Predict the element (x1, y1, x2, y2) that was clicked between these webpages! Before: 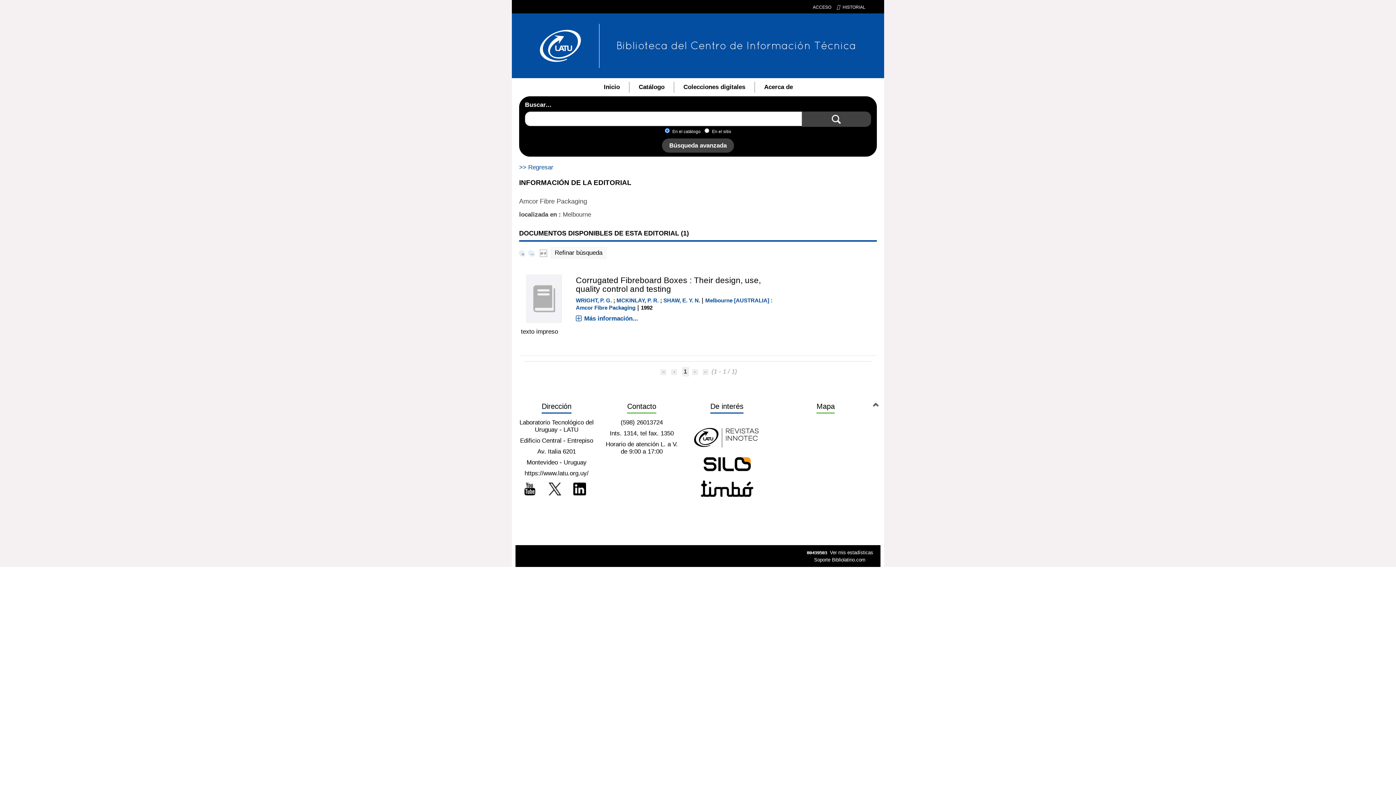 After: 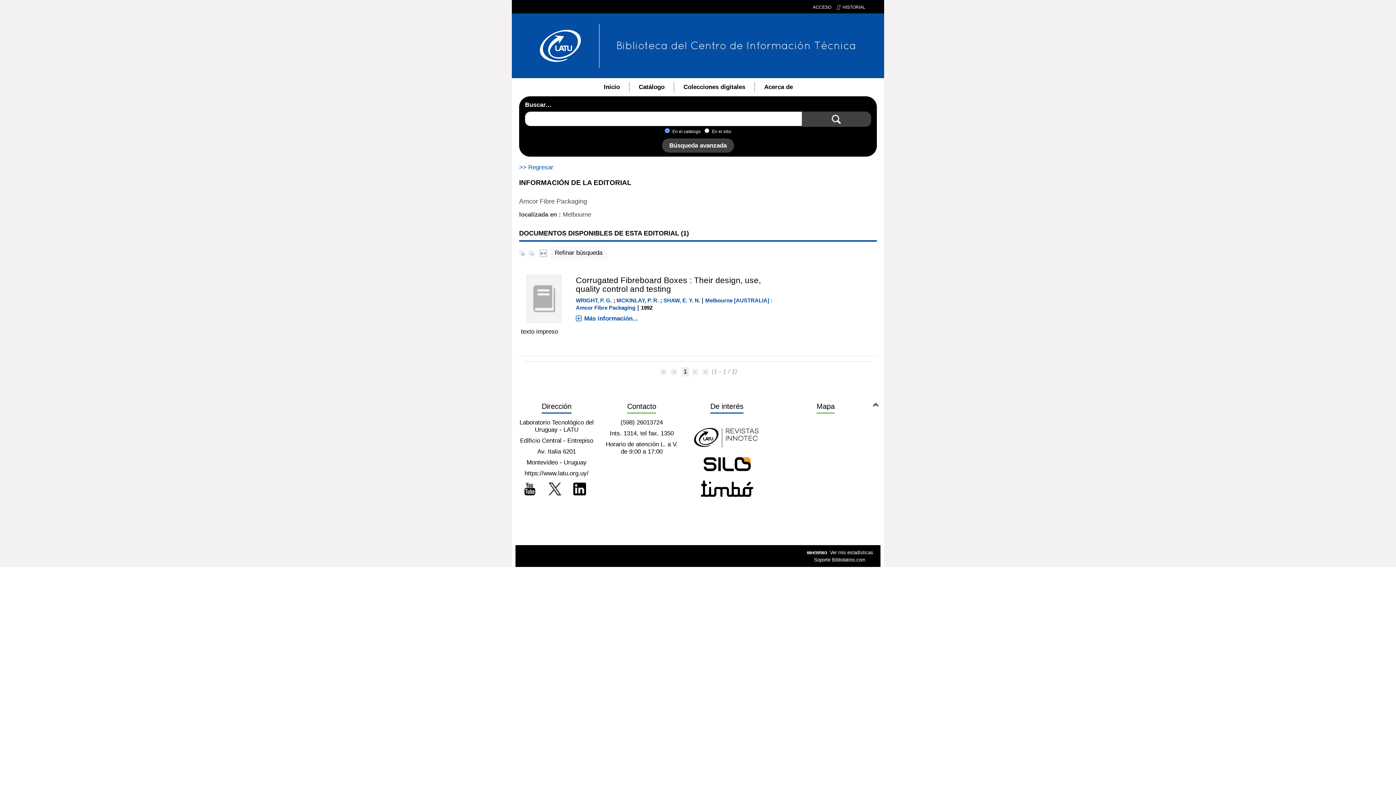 Action: bbox: (814, 557, 865, 562) label: Soporte Bibliolatino.com